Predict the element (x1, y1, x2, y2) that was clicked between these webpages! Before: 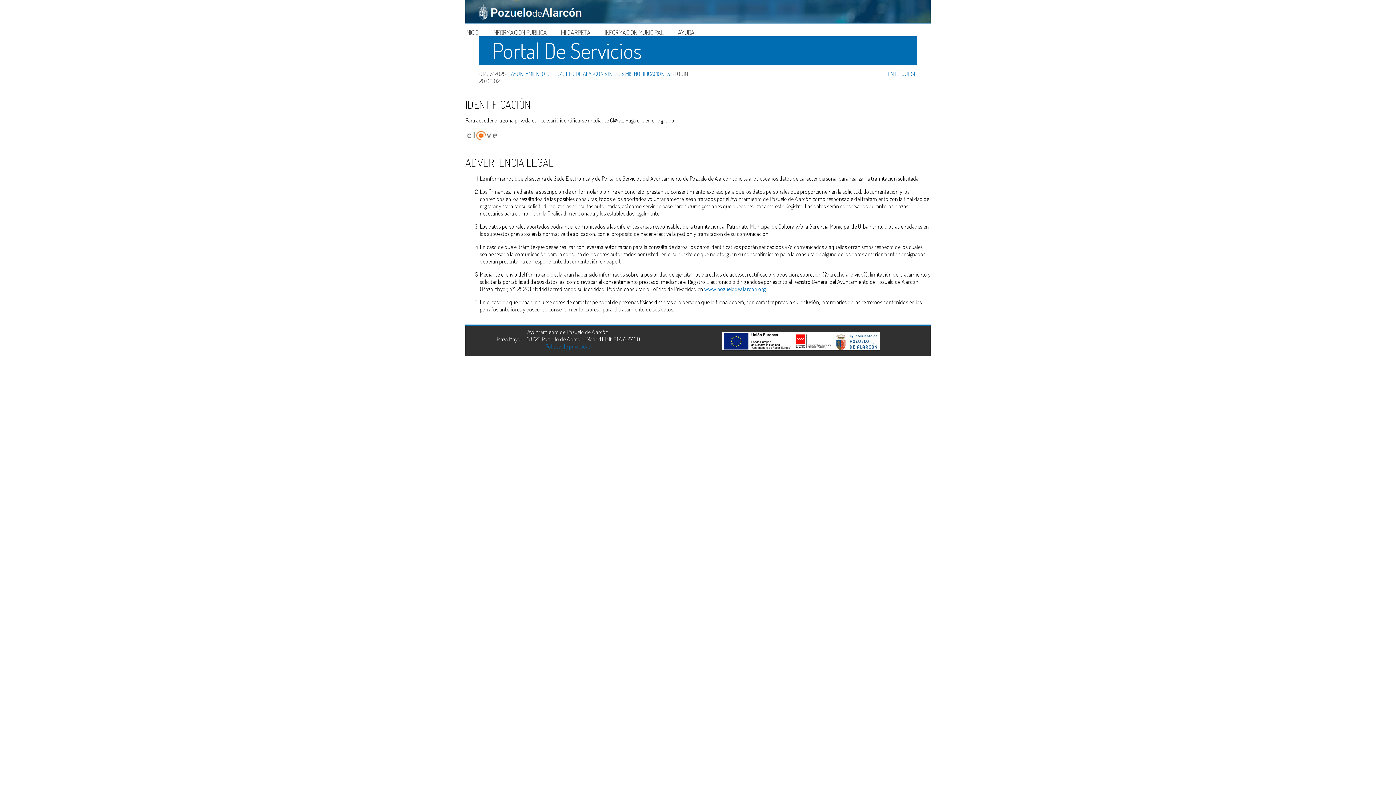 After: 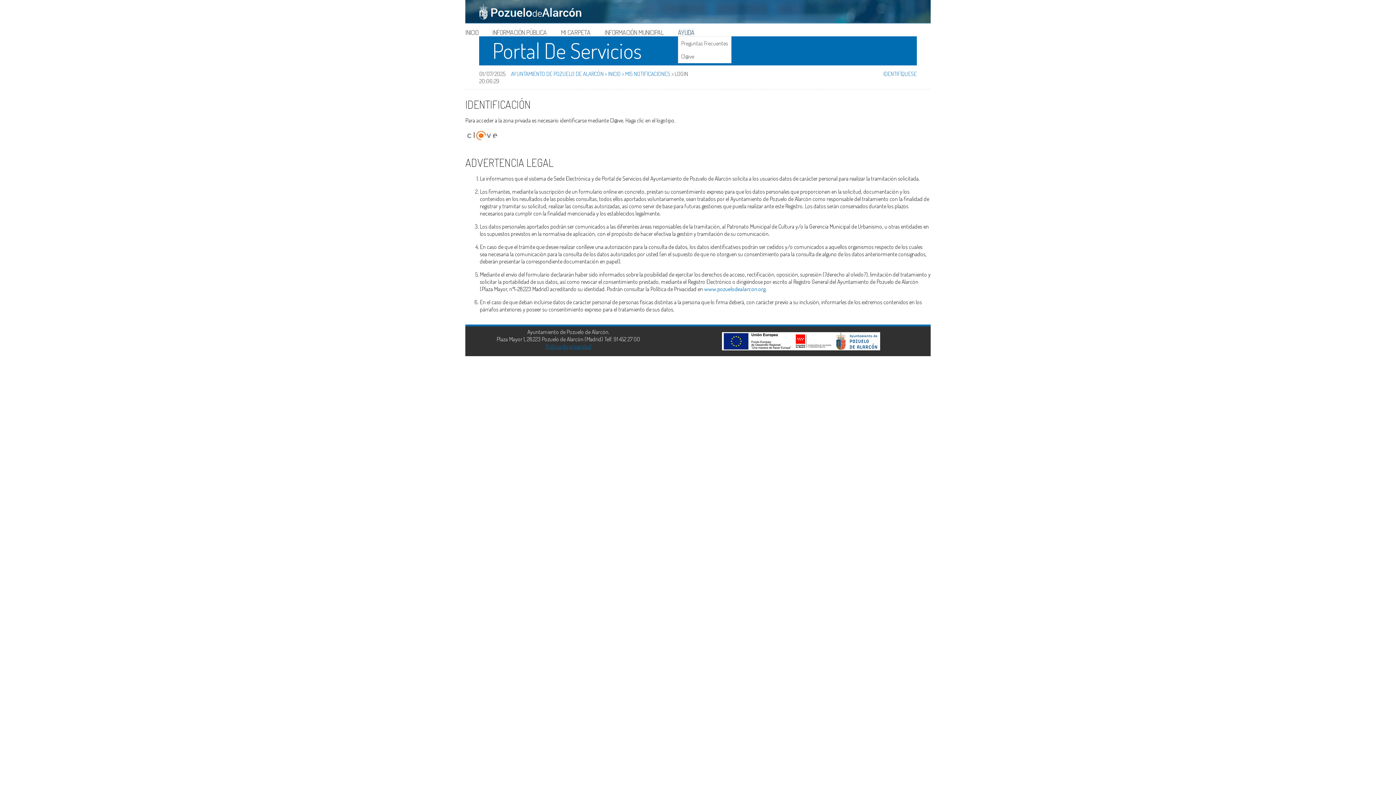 Action: bbox: (678, 28, 694, 36) label: AYUDA